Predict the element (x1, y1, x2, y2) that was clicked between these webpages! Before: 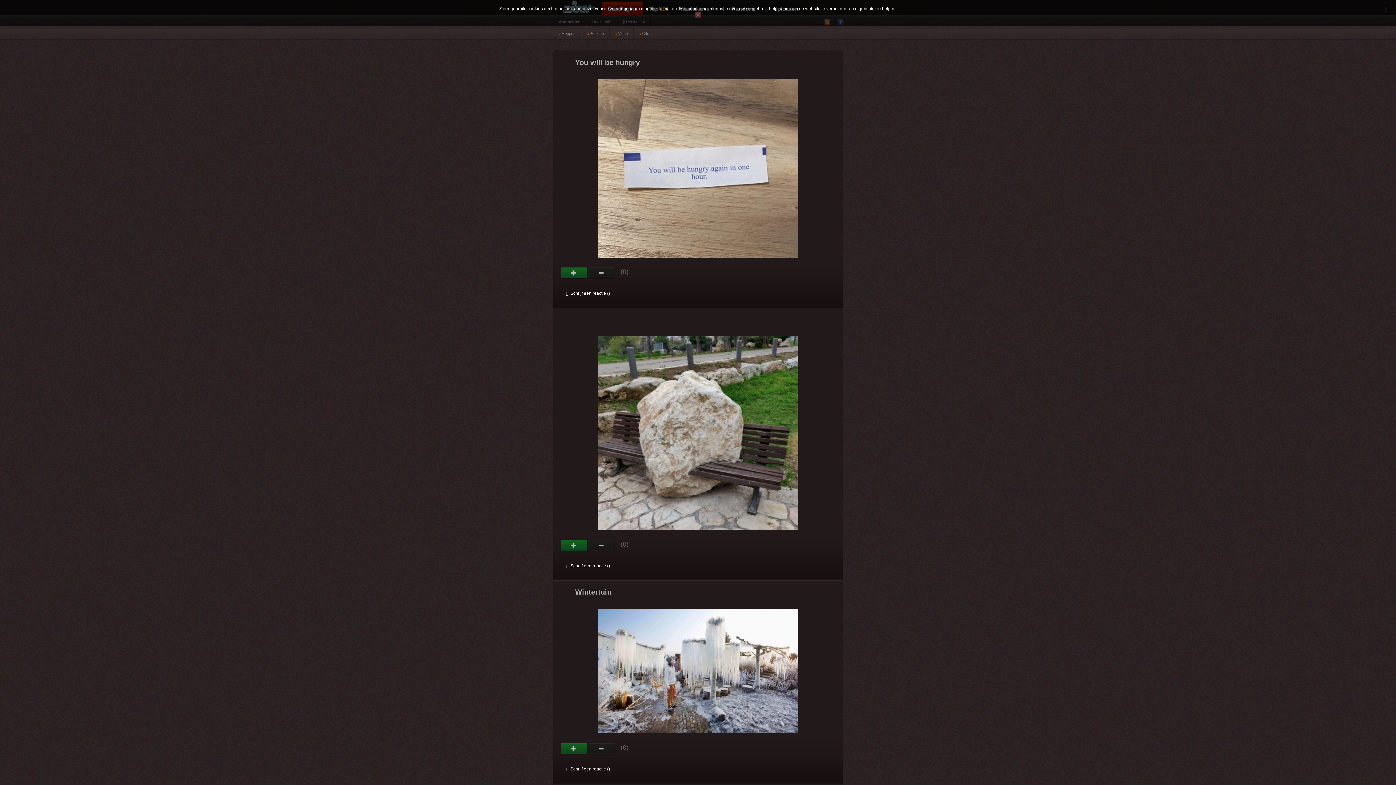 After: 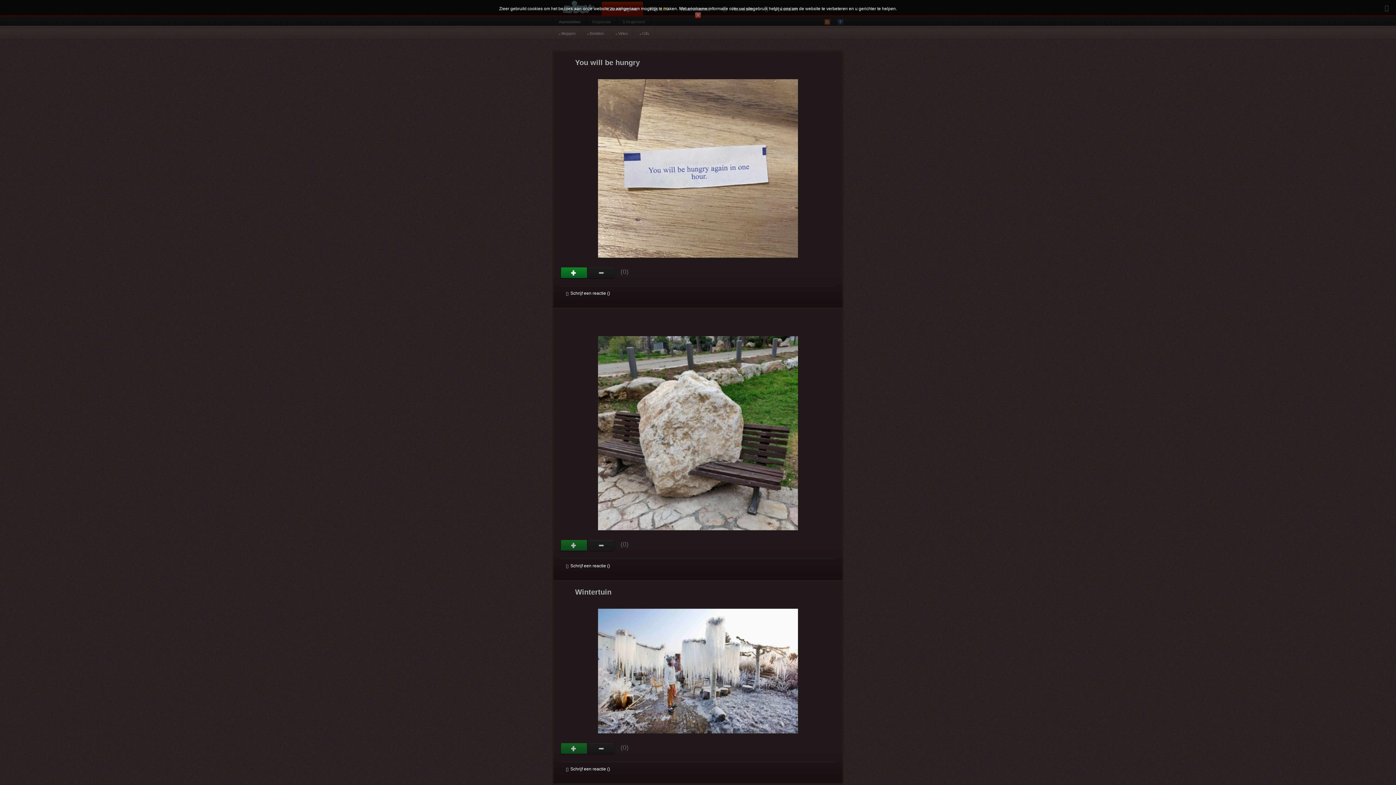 Action: bbox: (560, 267, 588, 278) label: Gut